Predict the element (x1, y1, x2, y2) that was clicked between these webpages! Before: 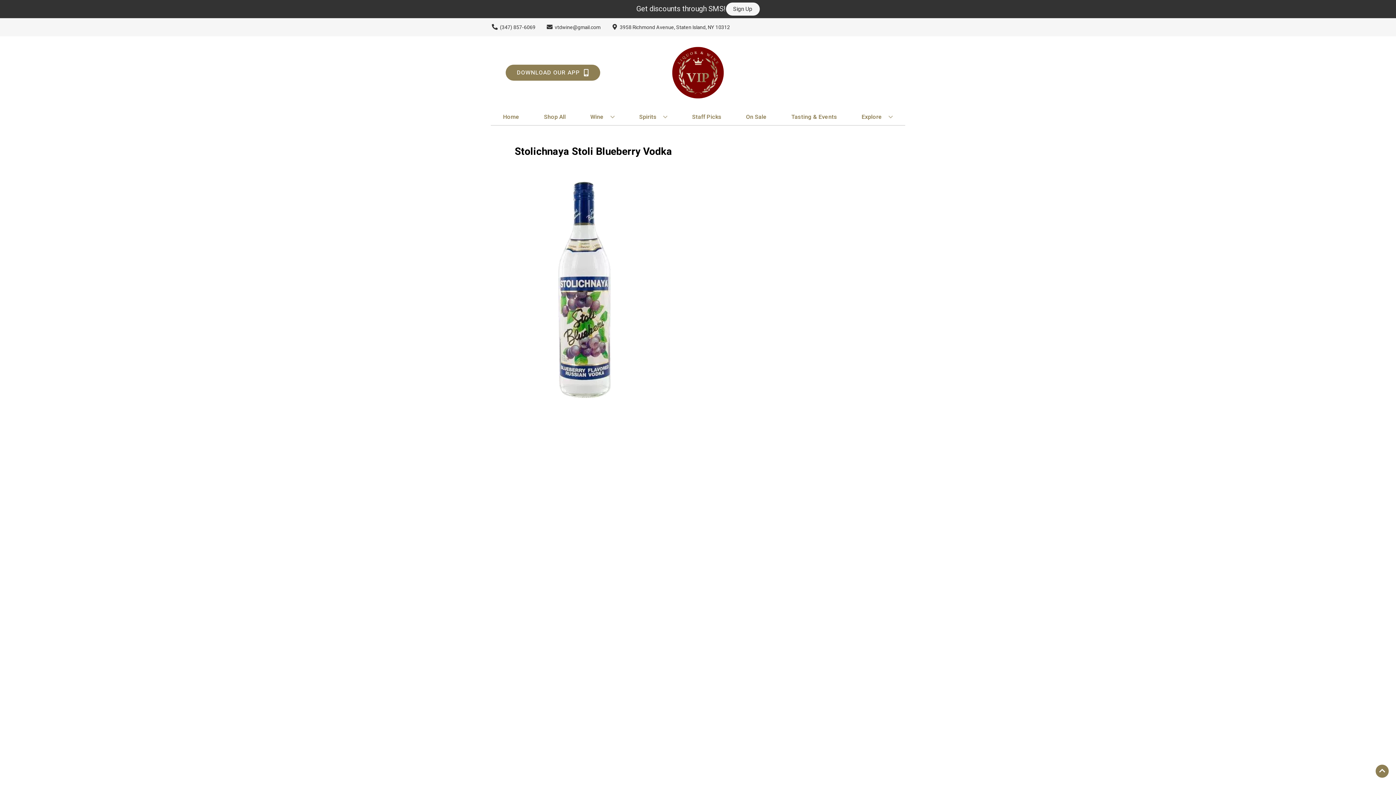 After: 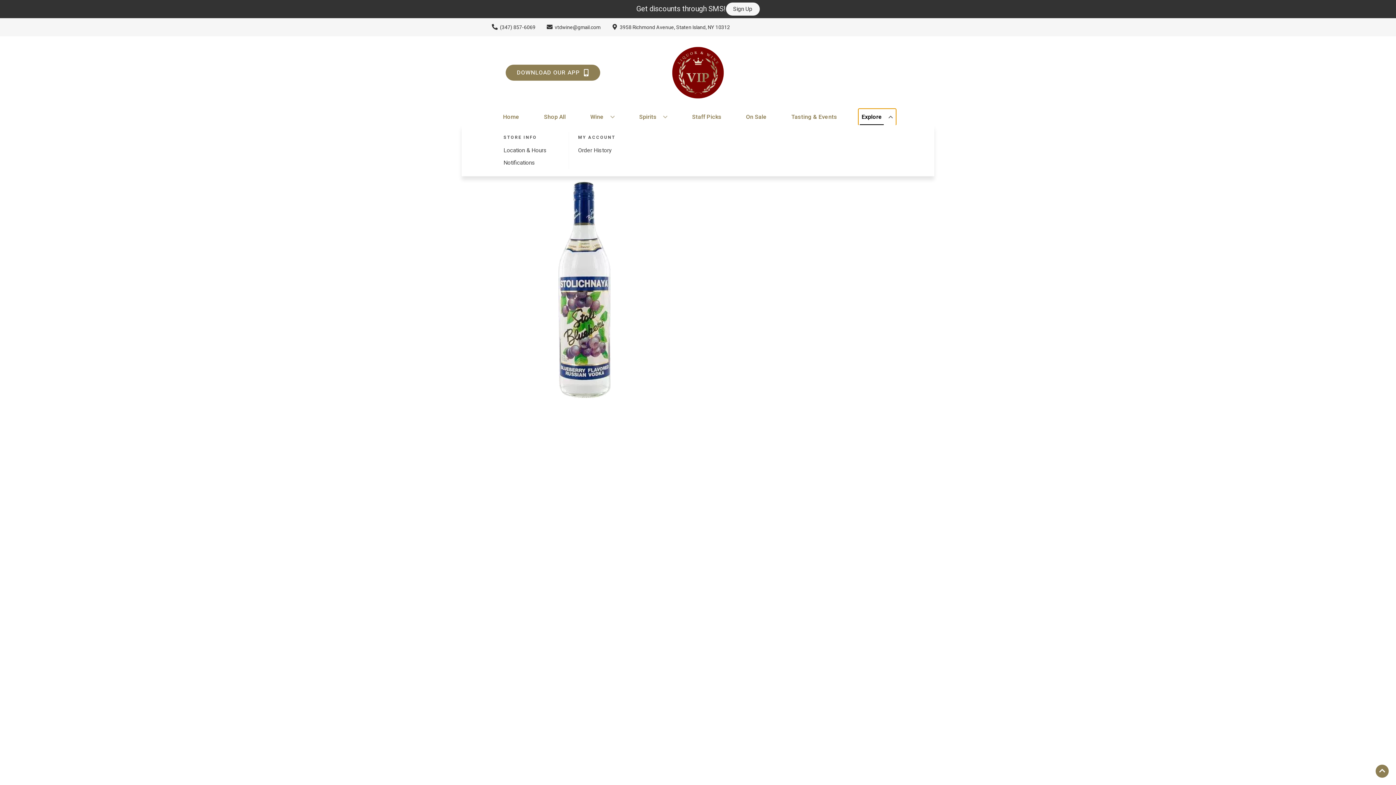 Action: bbox: (859, 109, 896, 125) label: Explore